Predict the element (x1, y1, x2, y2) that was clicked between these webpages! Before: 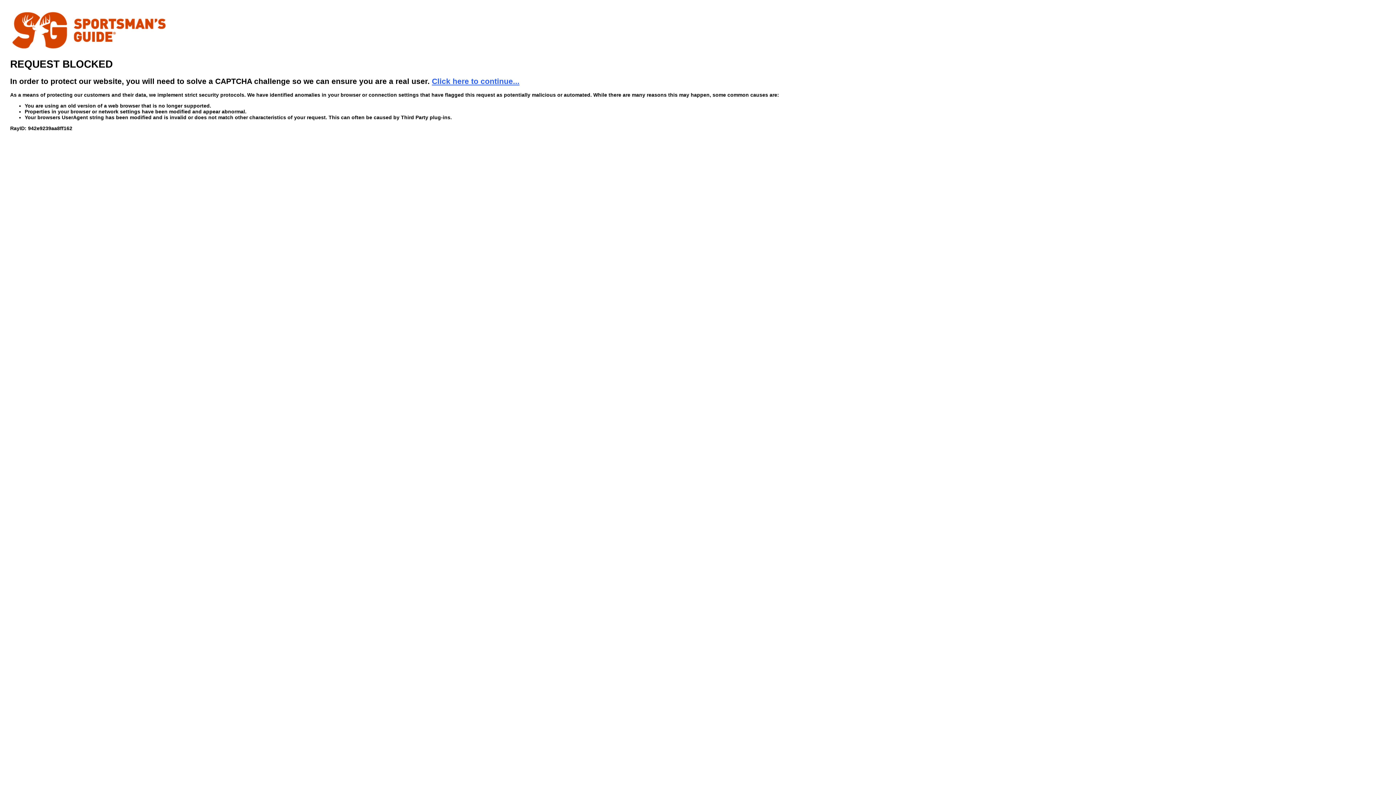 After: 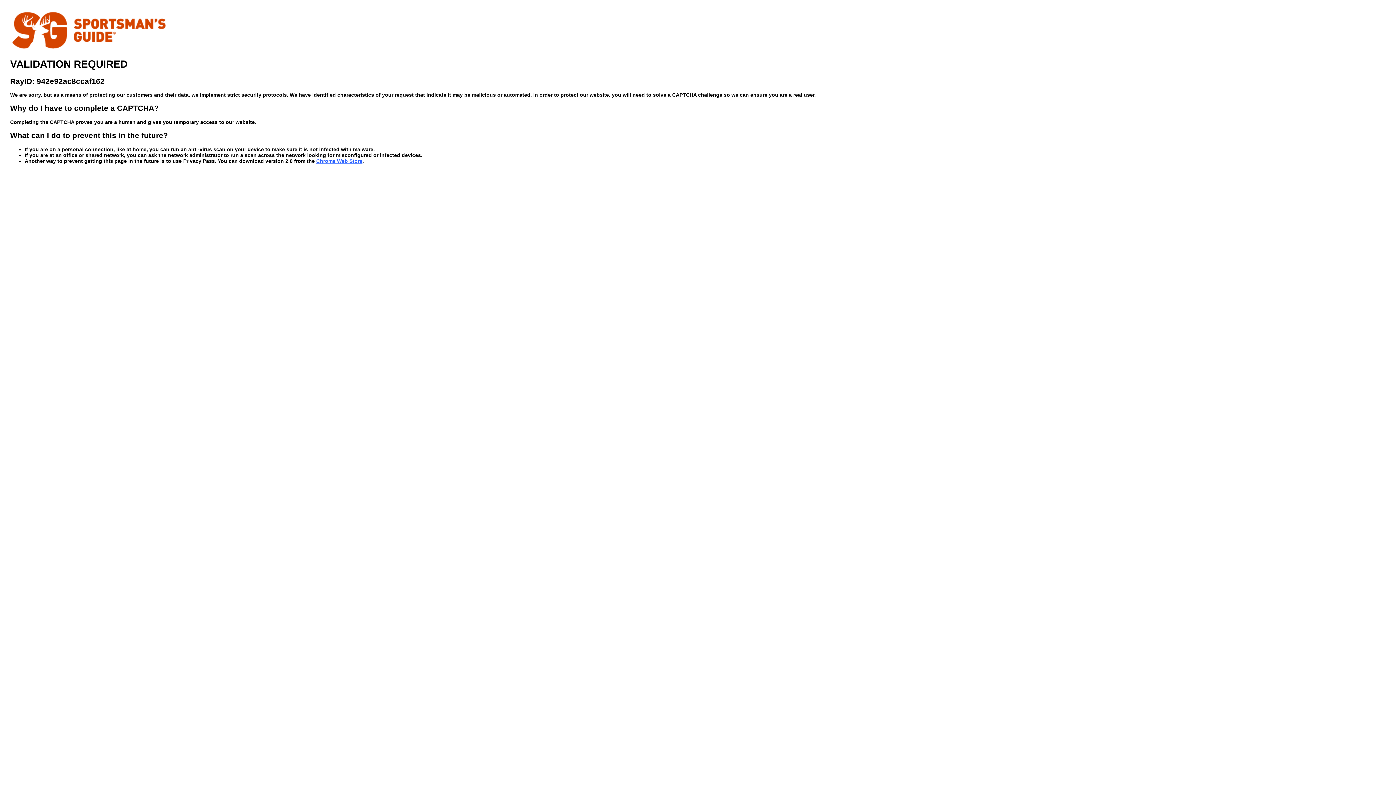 Action: label: Click here to continue... bbox: (432, 76, 519, 85)